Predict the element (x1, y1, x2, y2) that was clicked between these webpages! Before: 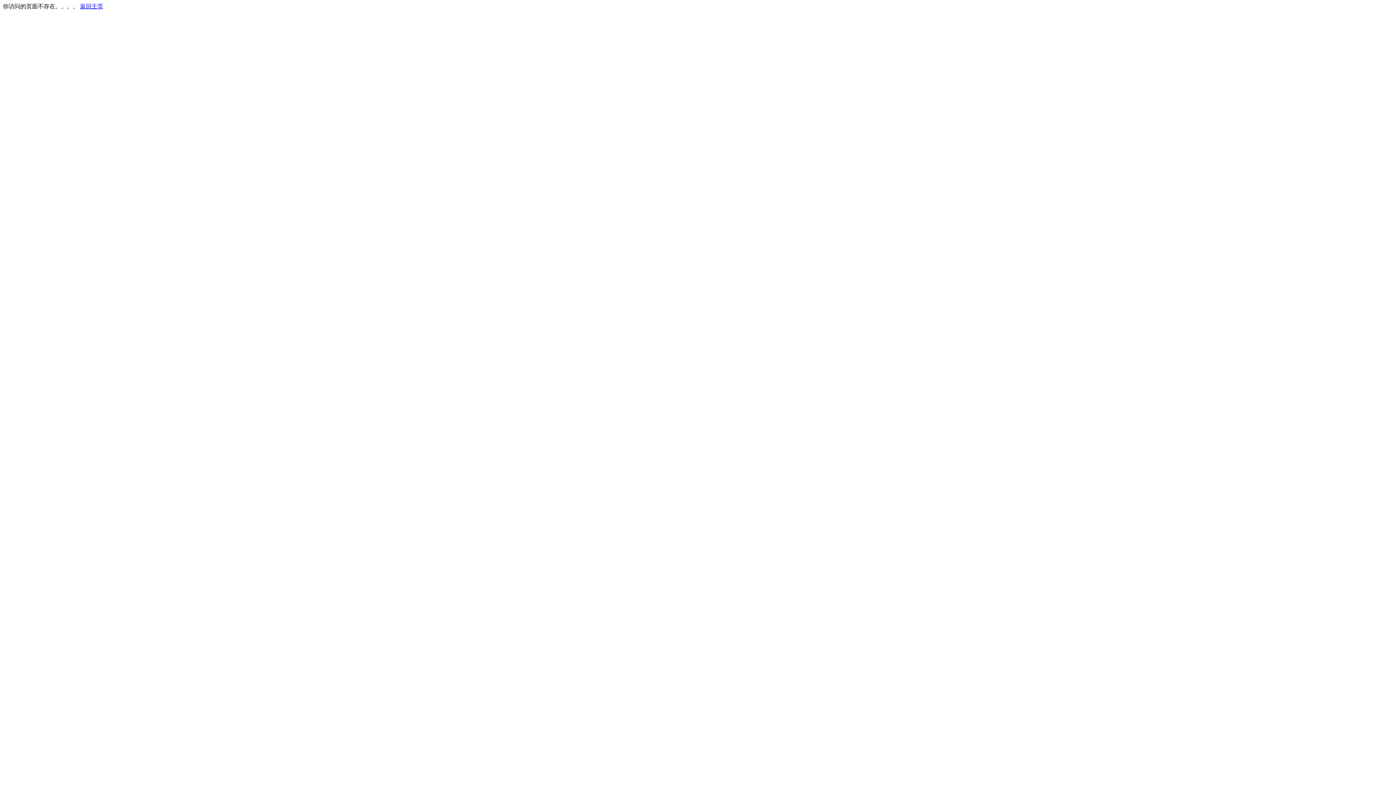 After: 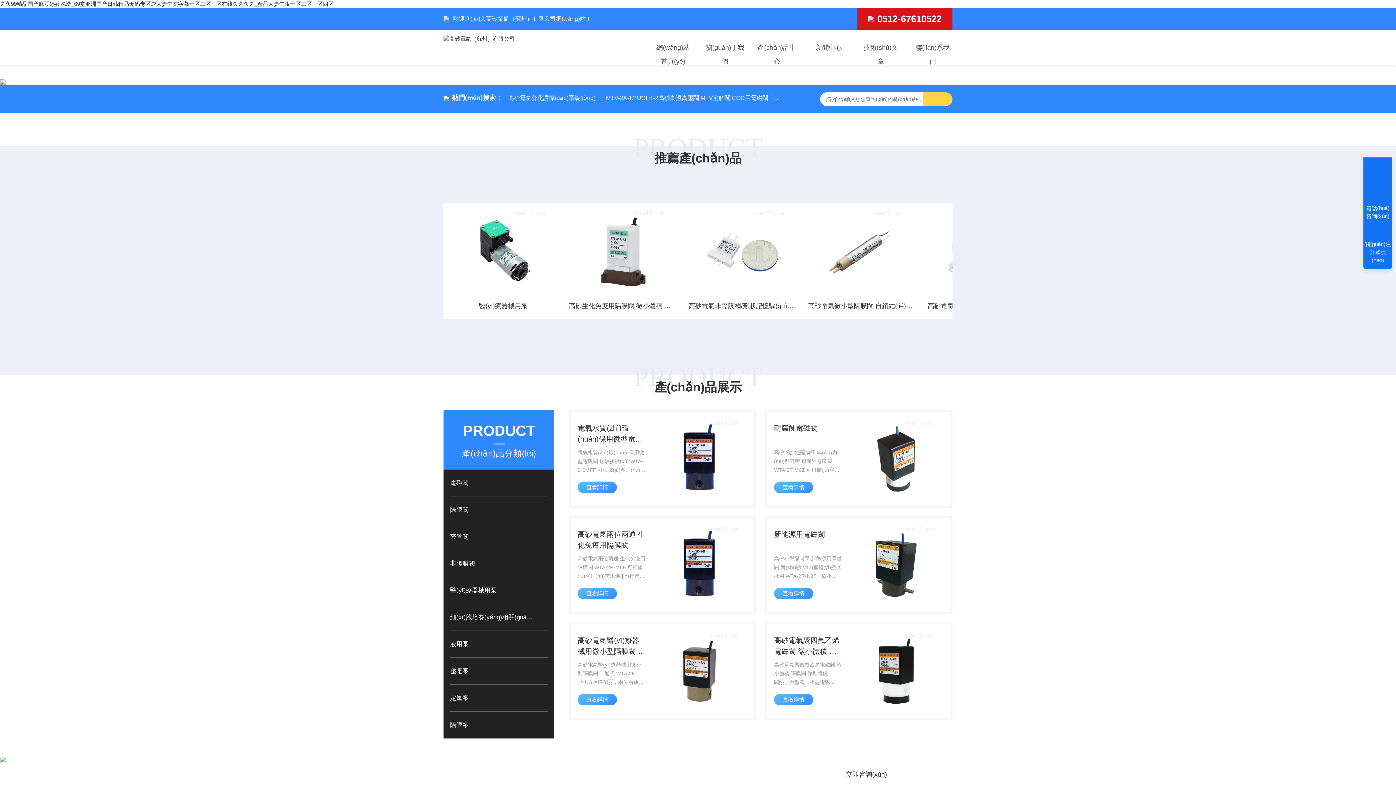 Action: bbox: (80, 3, 103, 9) label: 返回主页